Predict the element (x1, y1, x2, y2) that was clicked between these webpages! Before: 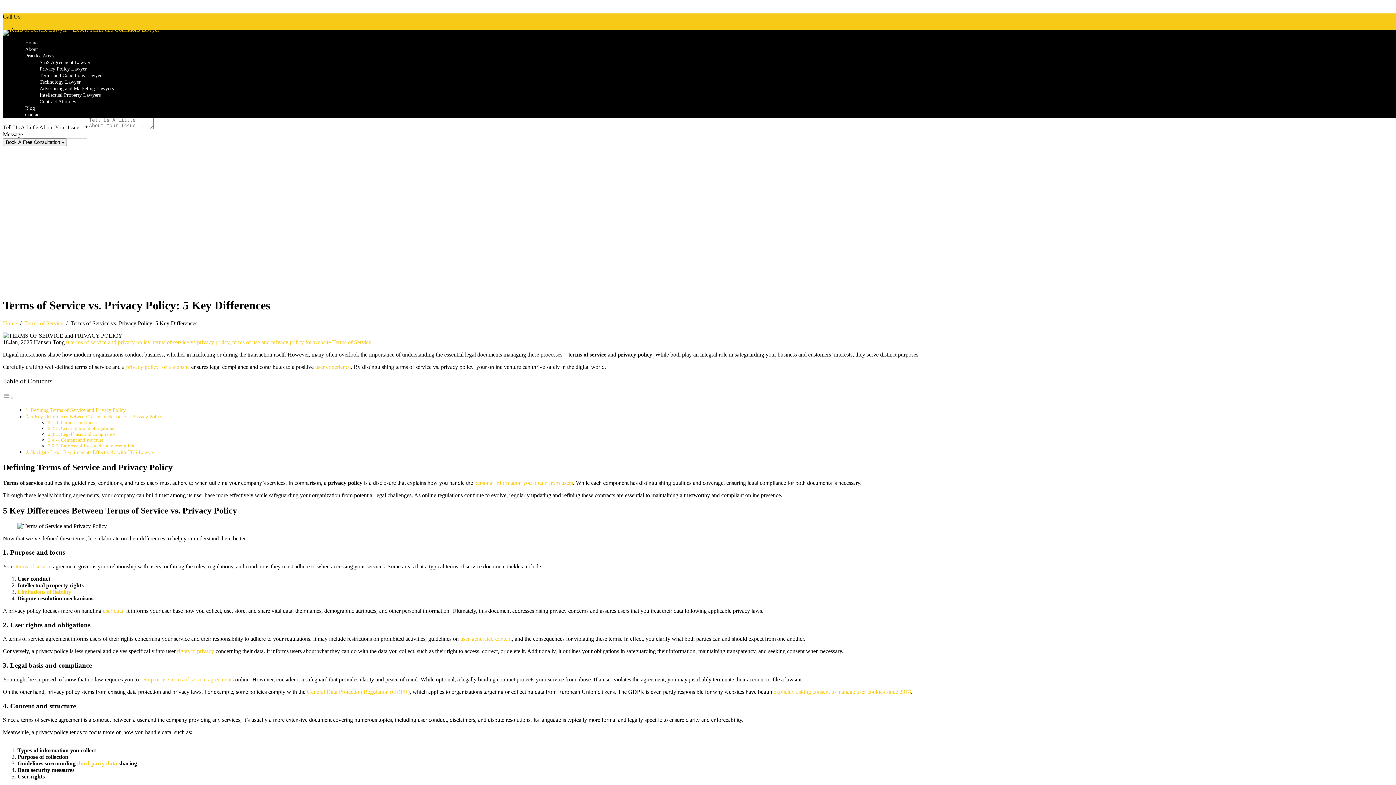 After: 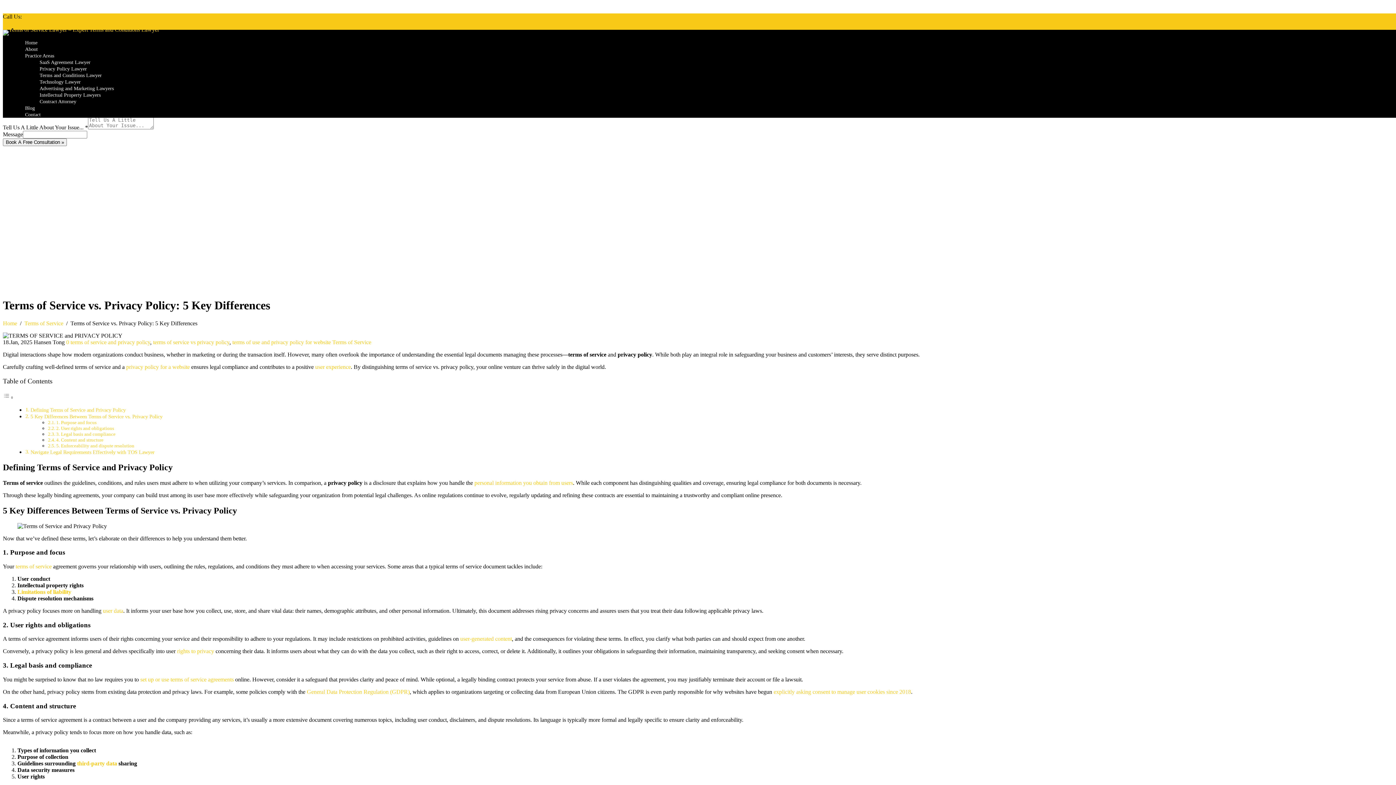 Action: bbox: (17, 589, 71, 595) label: Limitations of liability